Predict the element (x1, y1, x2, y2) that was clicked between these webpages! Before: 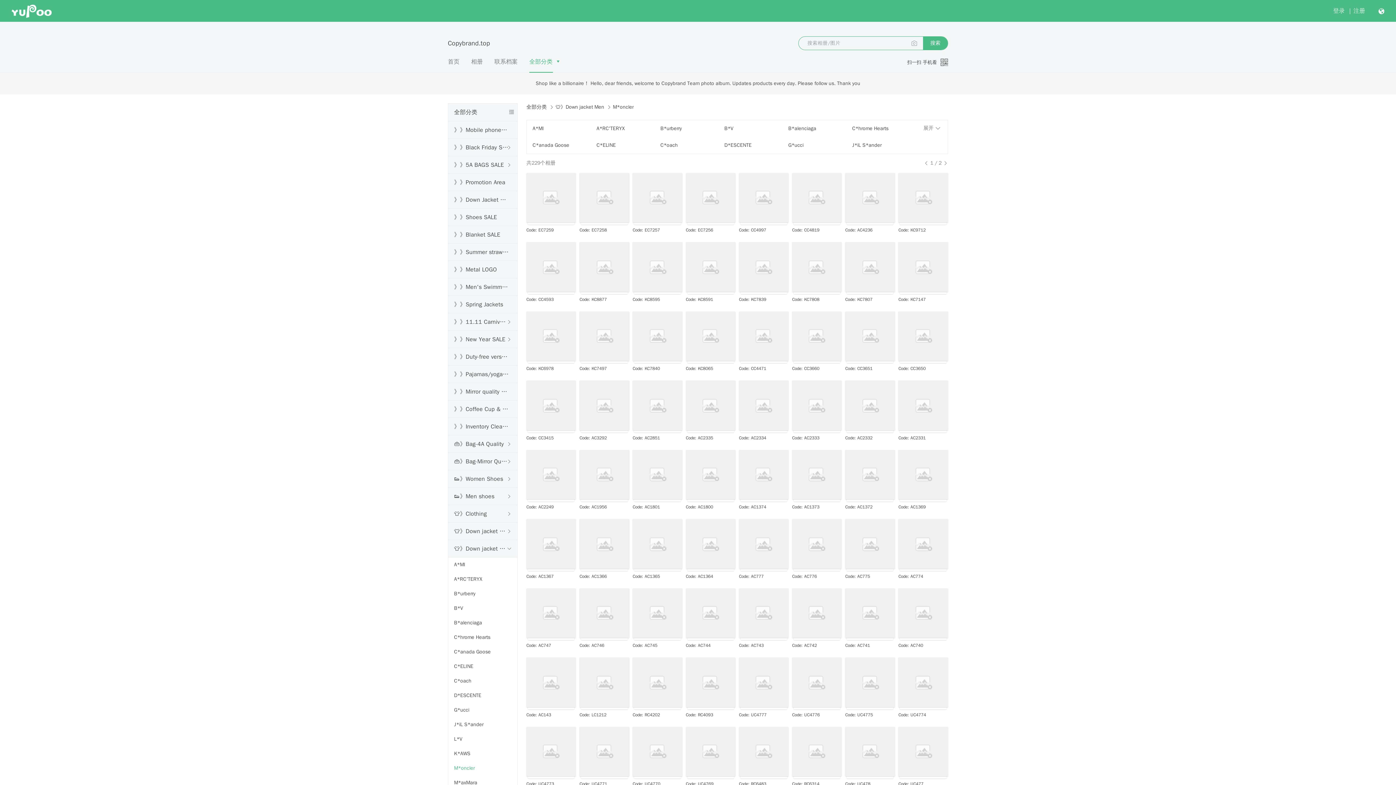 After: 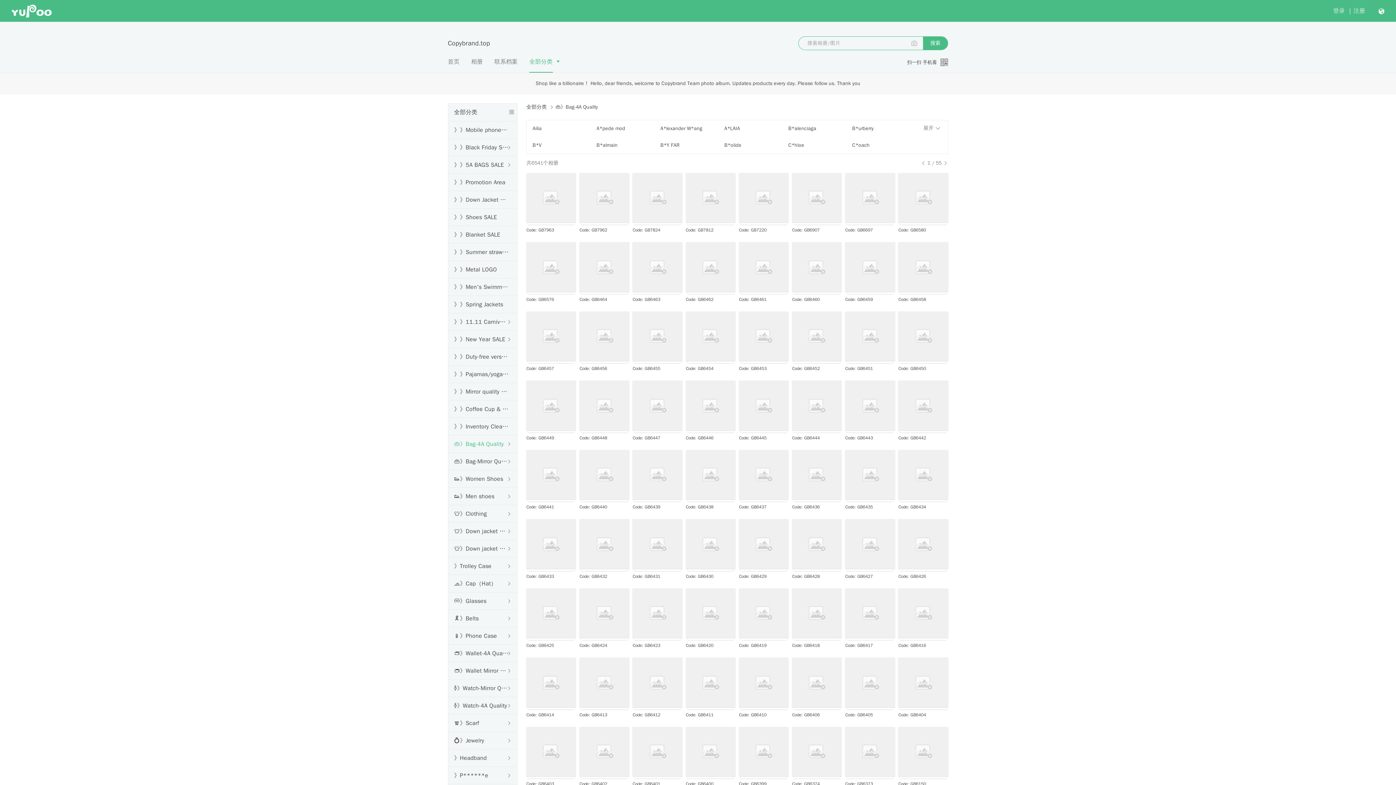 Action: label: 👜》Bag-4A Quality bbox: (454, 435, 504, 453)